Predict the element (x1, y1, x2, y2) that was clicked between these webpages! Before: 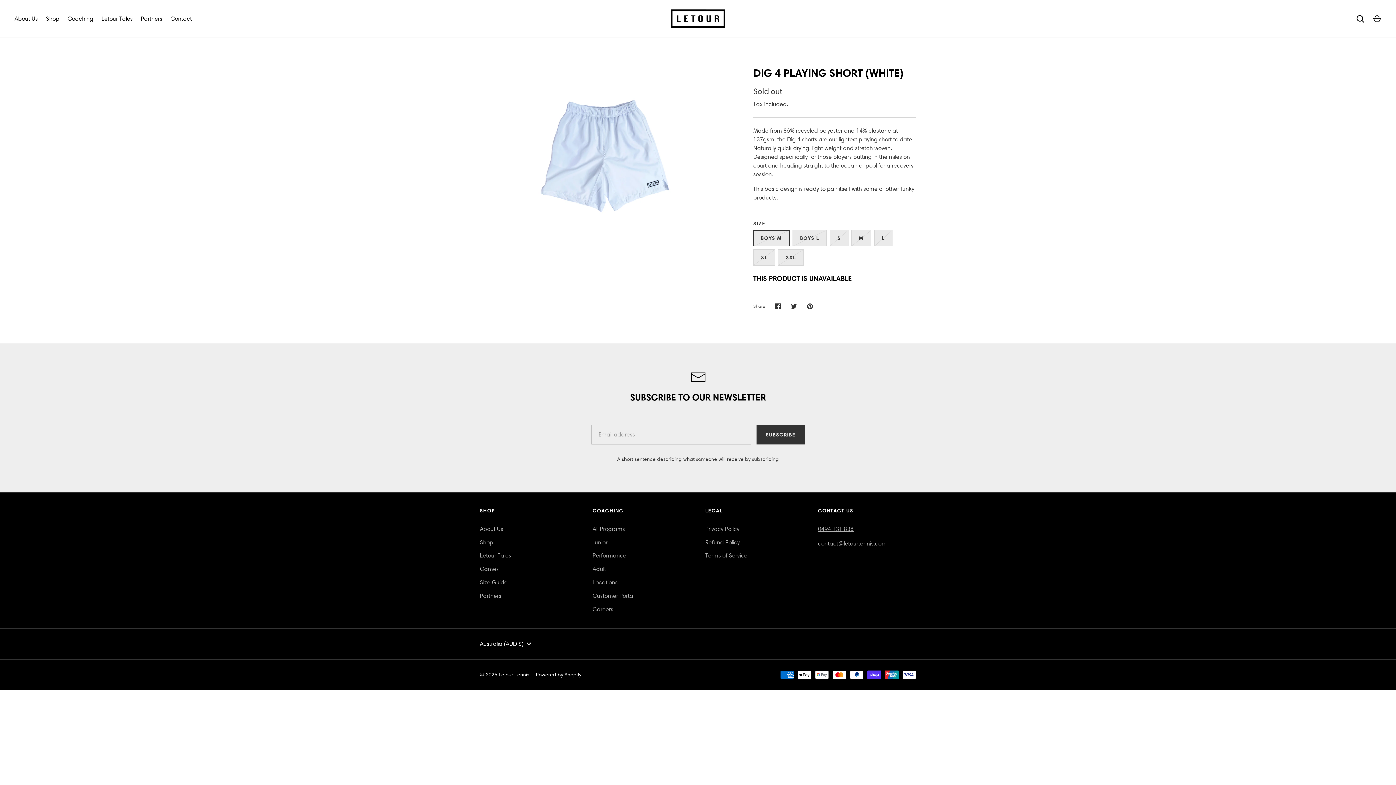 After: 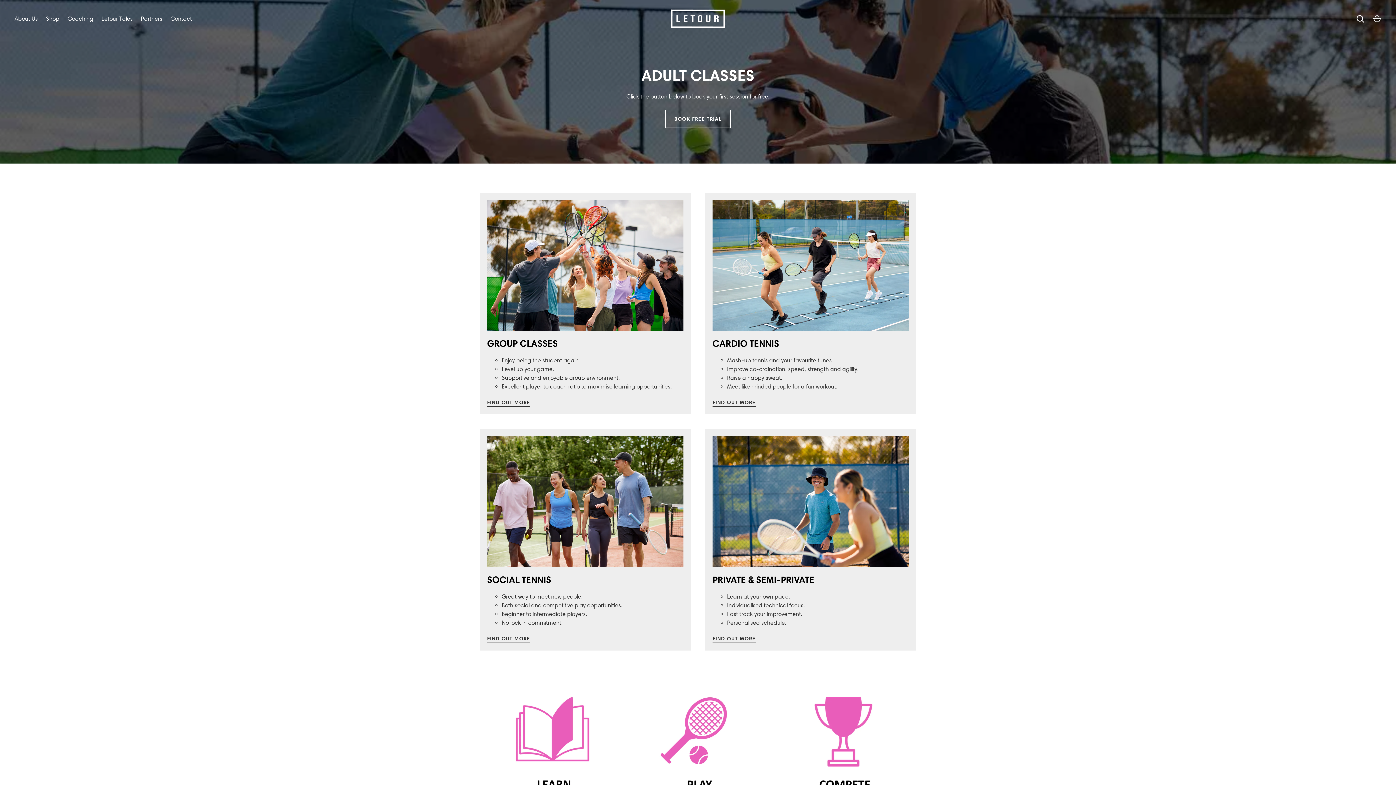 Action: bbox: (592, 565, 606, 572) label: Adult